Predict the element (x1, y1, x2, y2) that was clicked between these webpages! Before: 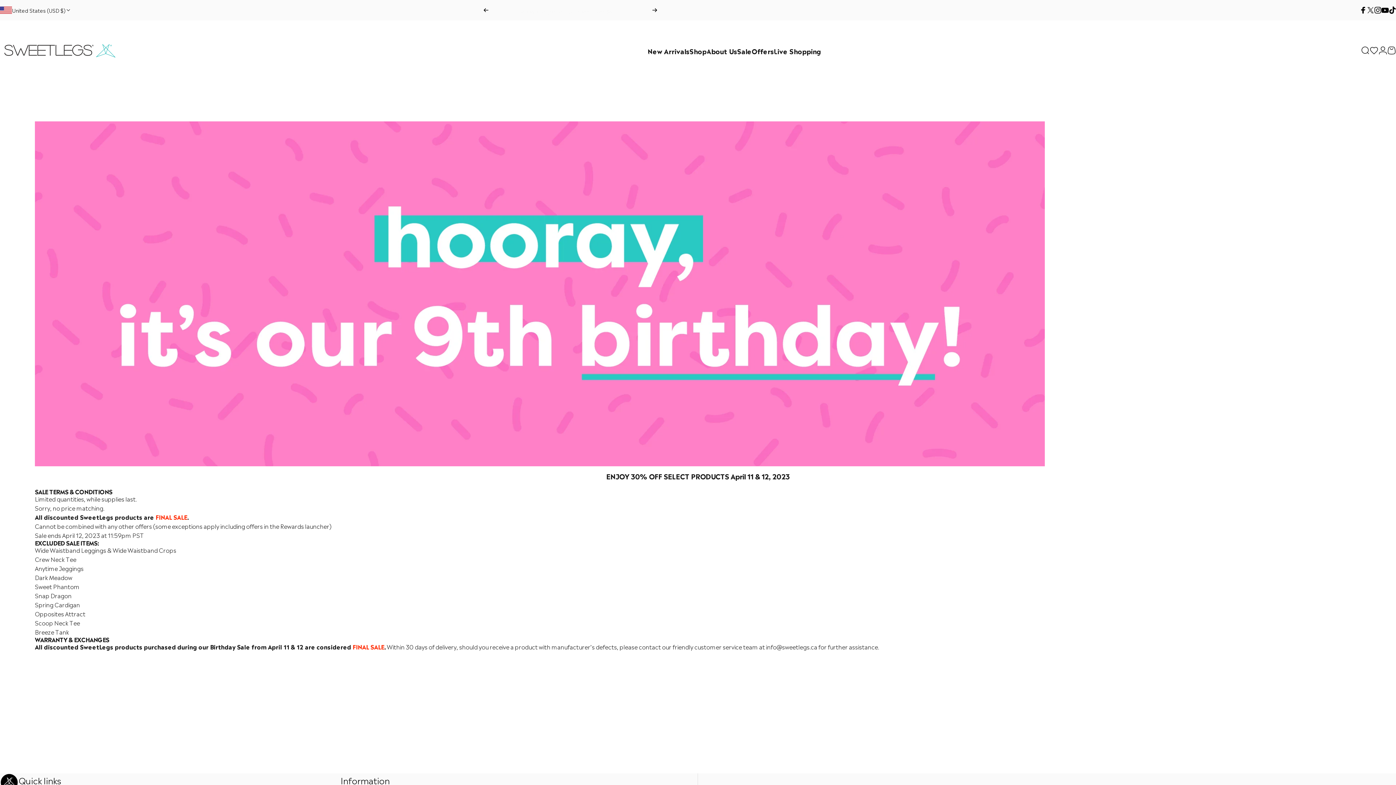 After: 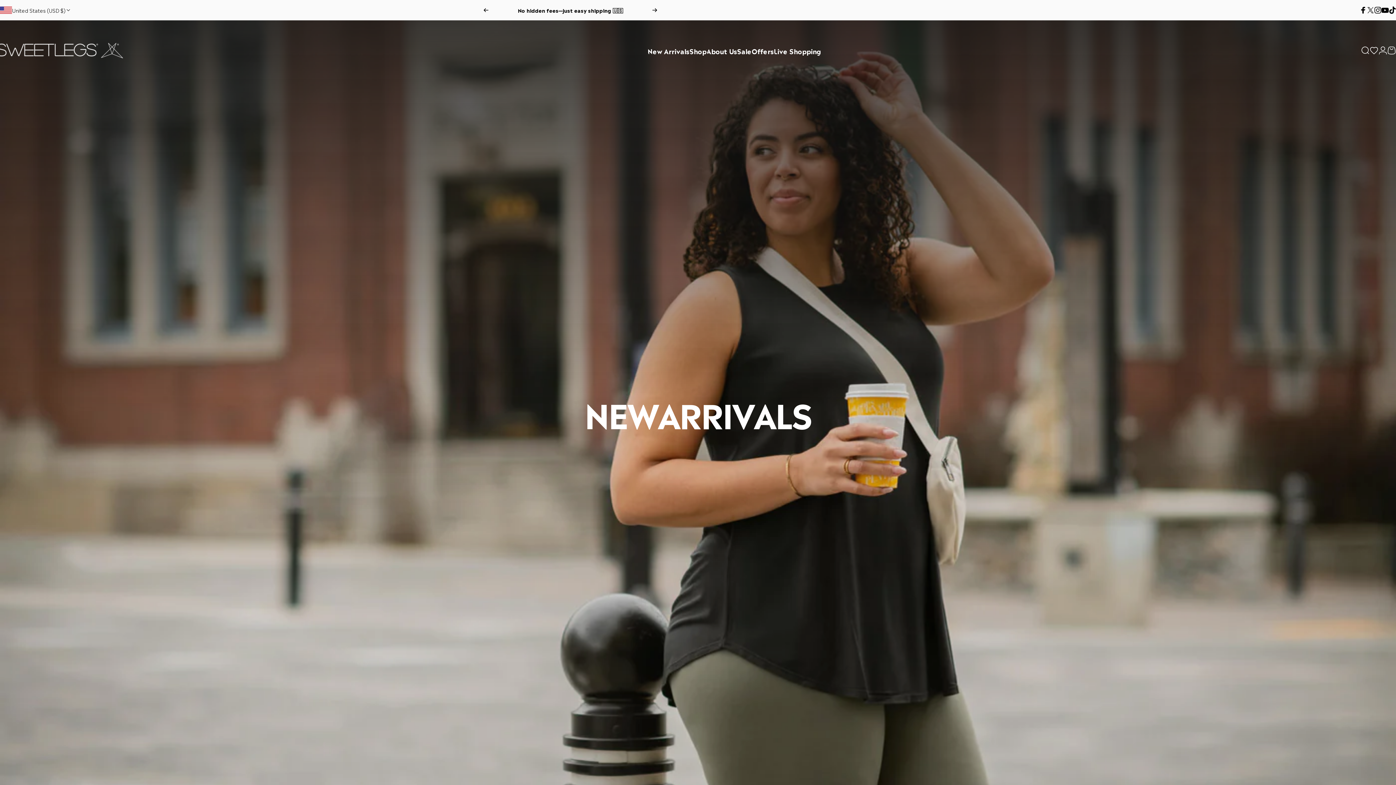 Action: label: New Arrivals
New Arrivals bbox: (647, 42, 689, 58)